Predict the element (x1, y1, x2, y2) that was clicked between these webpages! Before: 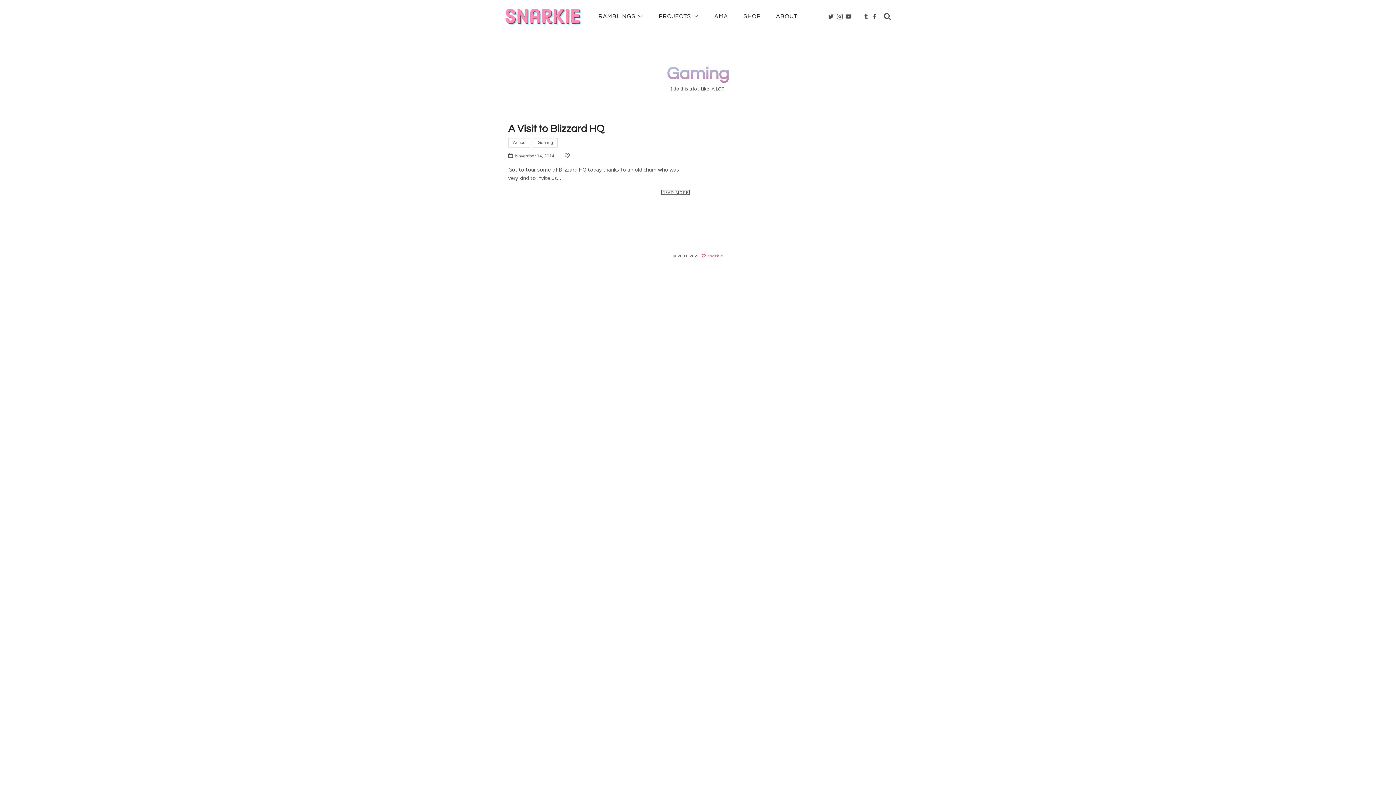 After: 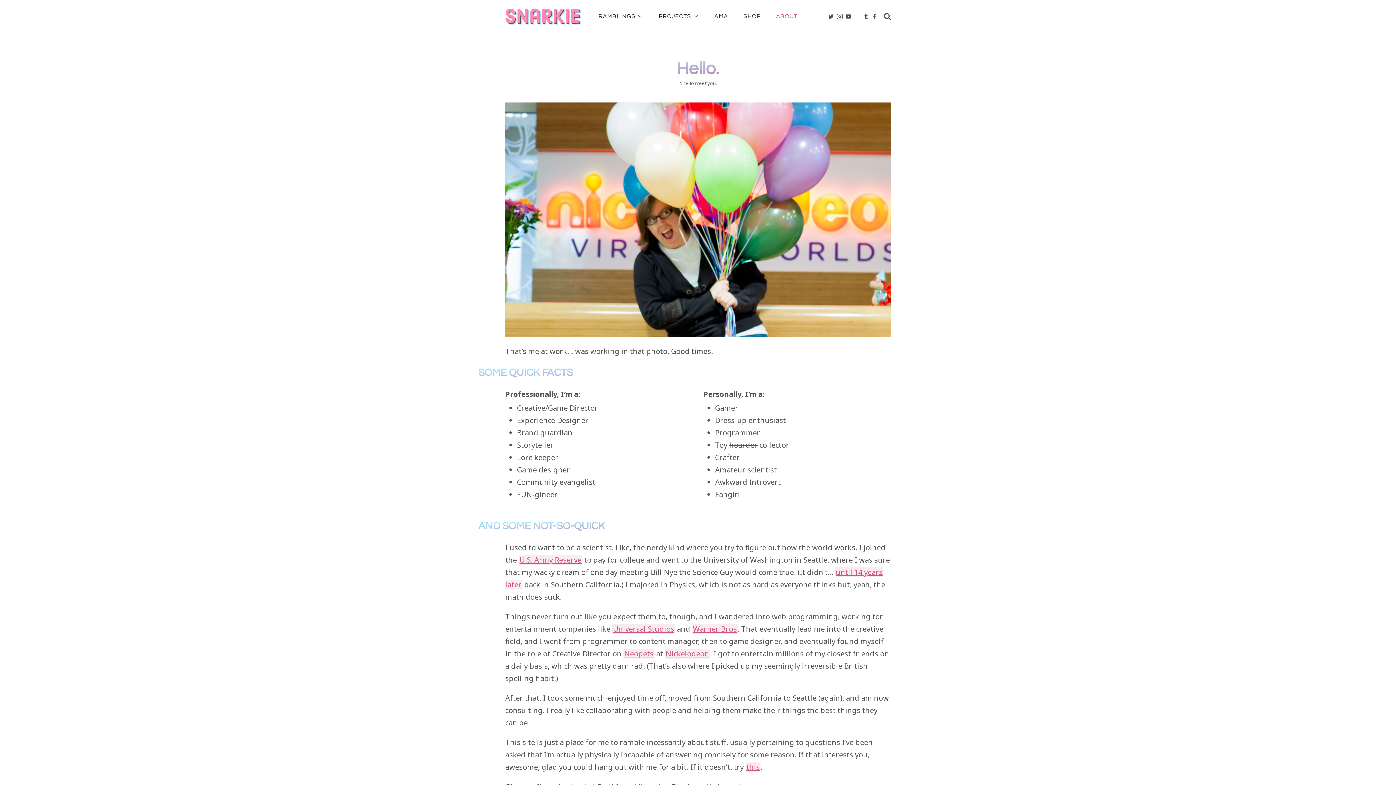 Action: bbox: (776, 0, 797, 32) label: ABOUT